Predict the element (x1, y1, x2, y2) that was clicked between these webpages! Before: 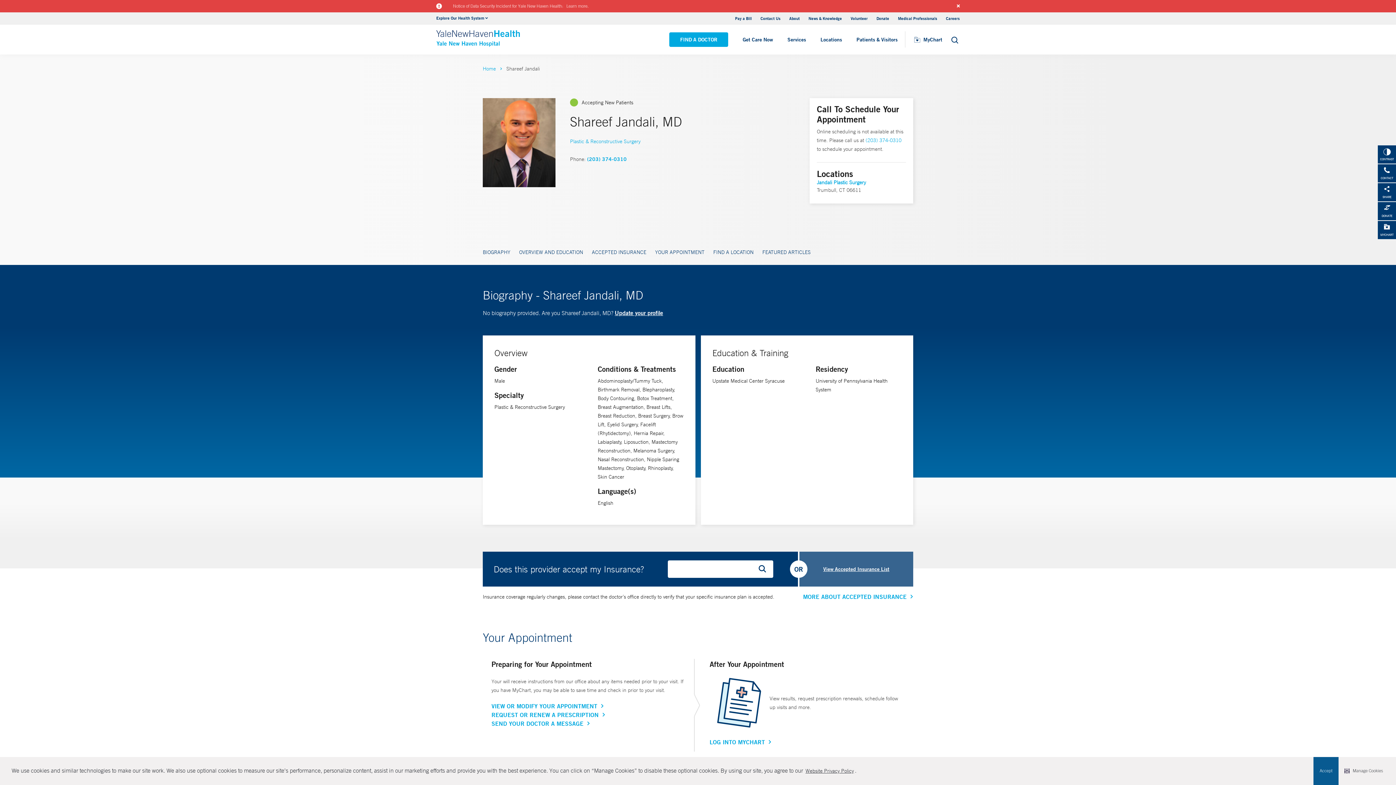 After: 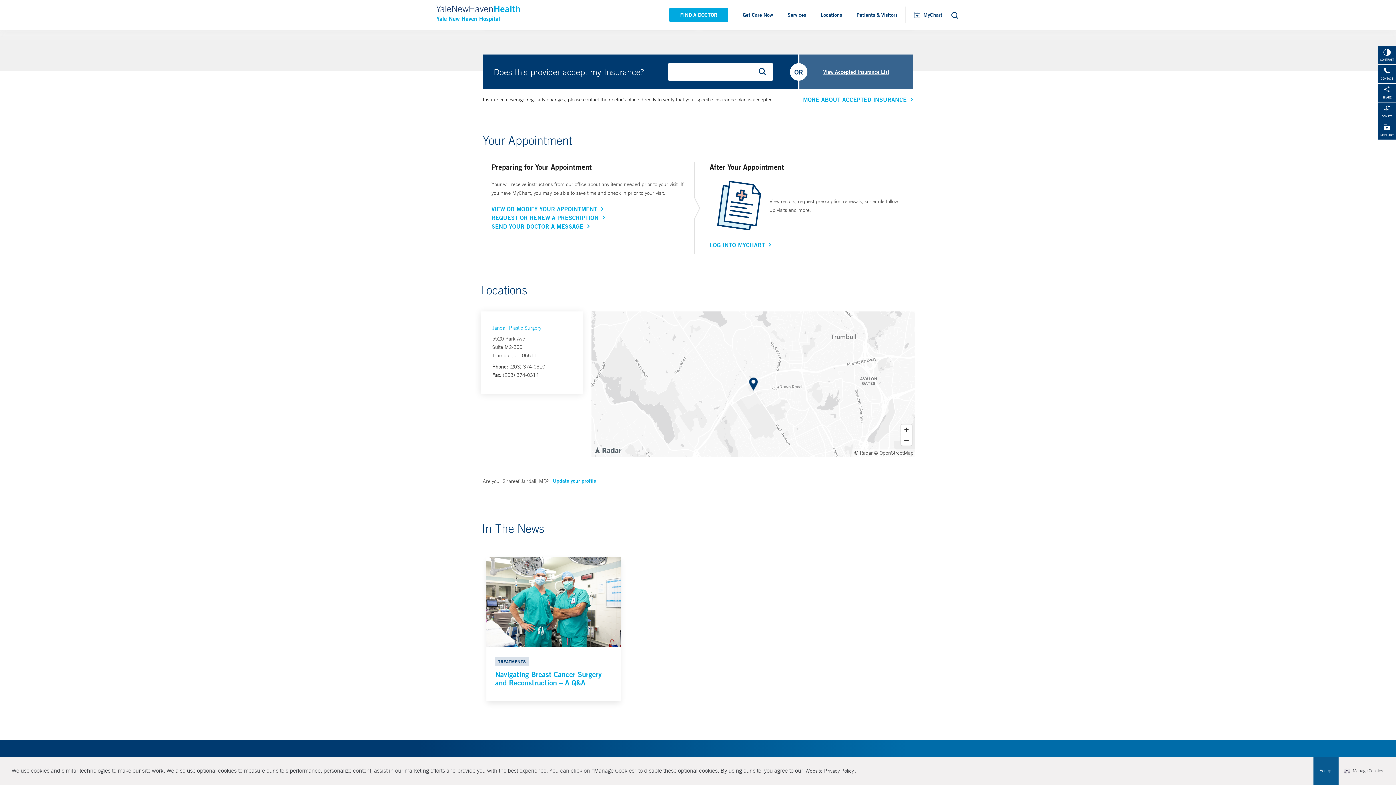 Action: bbox: (588, 243, 650, 265) label: ACCEPTED INSURANCE